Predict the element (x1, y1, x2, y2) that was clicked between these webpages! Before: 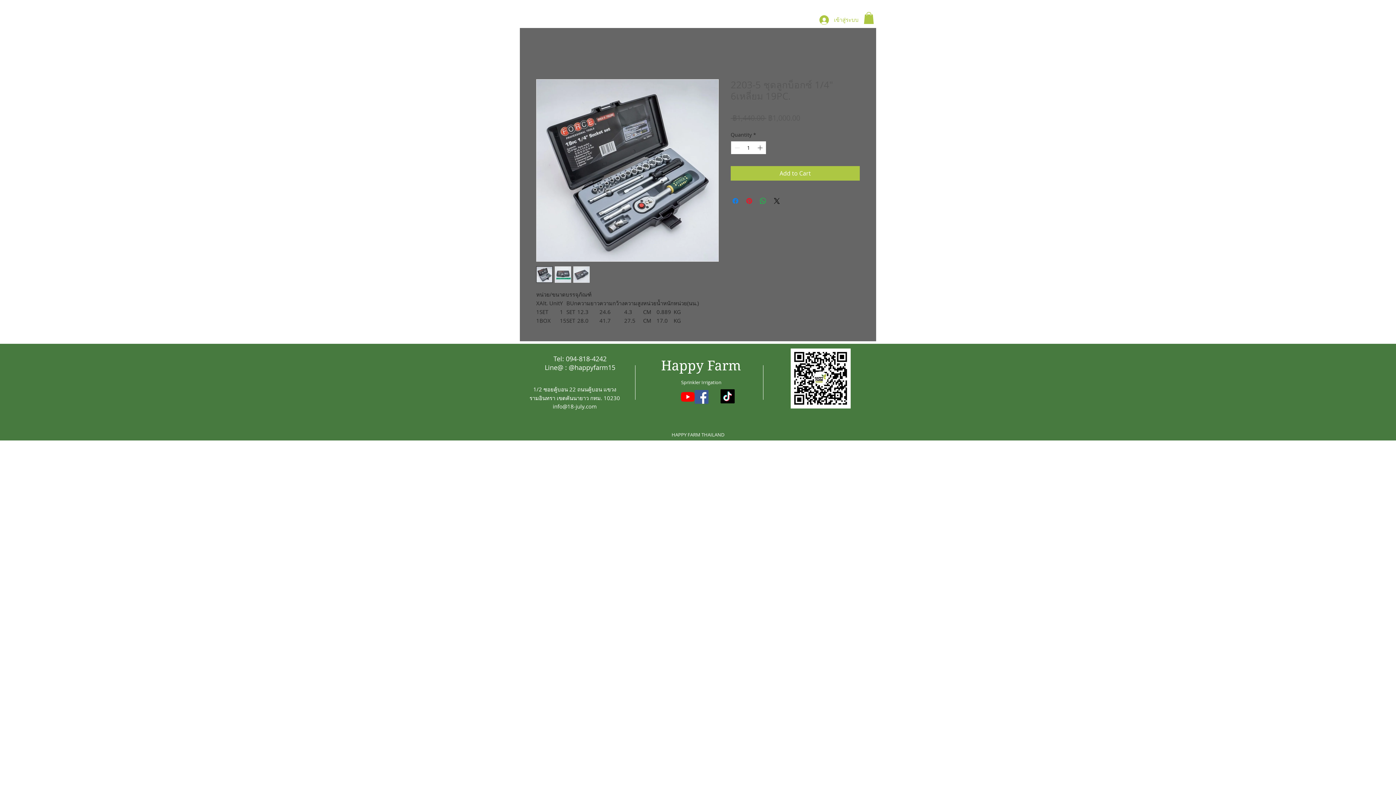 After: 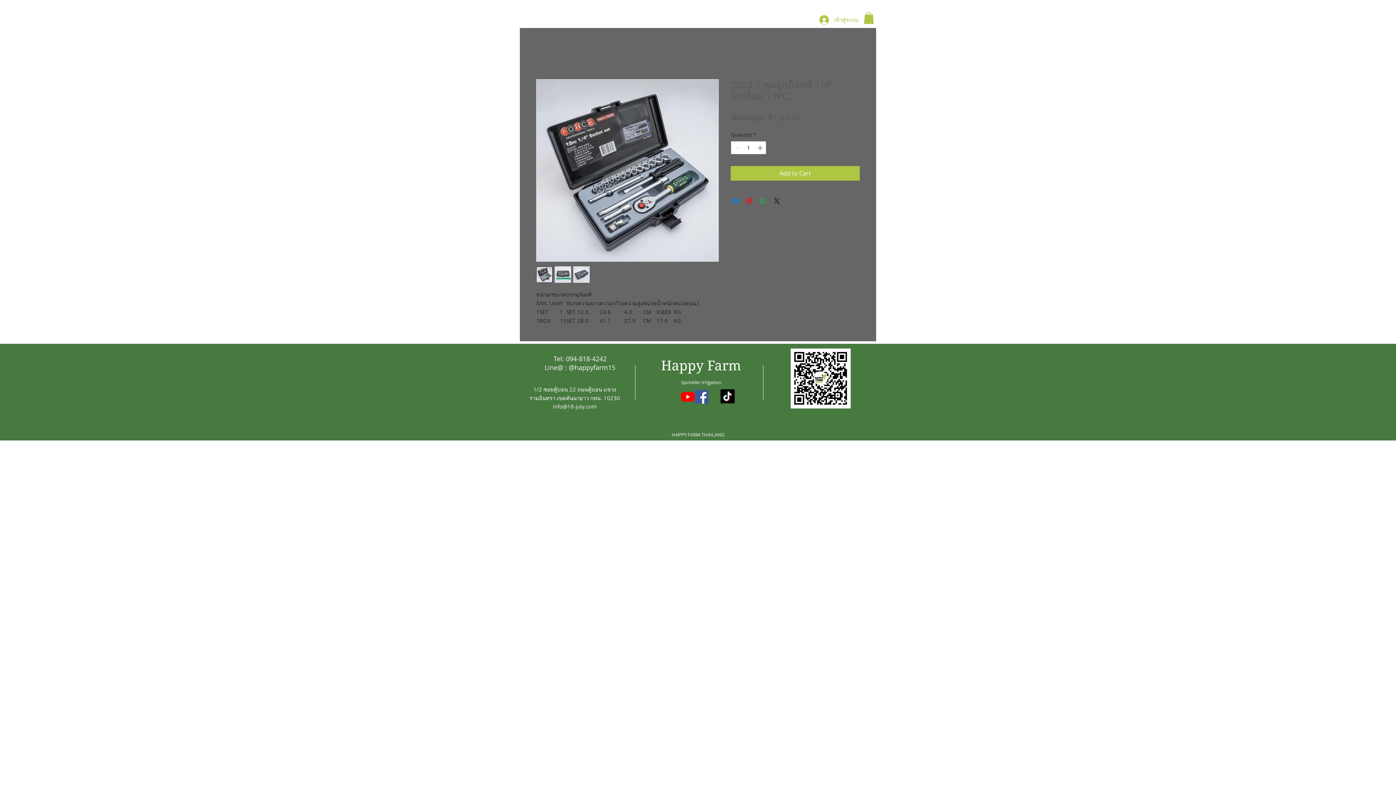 Action: label: TikTok bbox: (720, 389, 734, 403)